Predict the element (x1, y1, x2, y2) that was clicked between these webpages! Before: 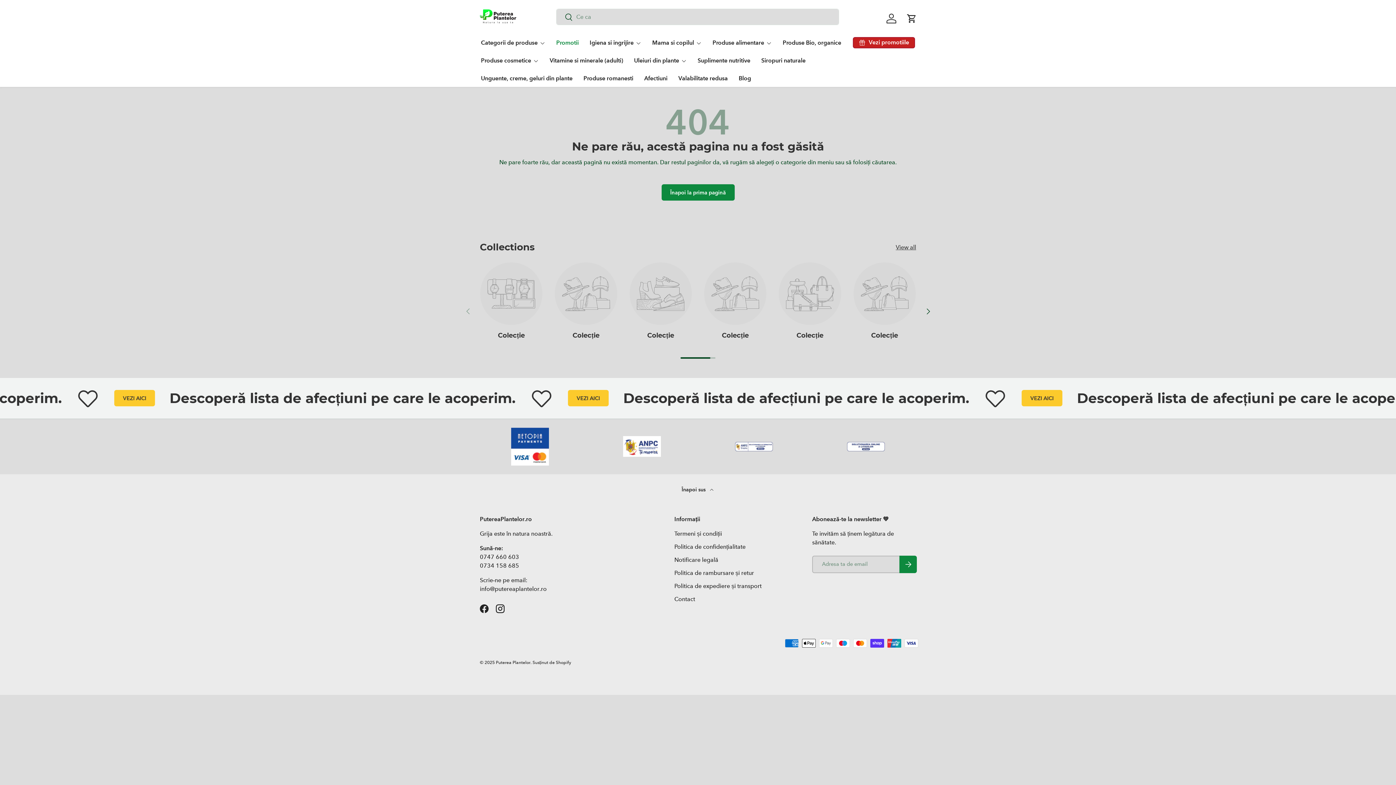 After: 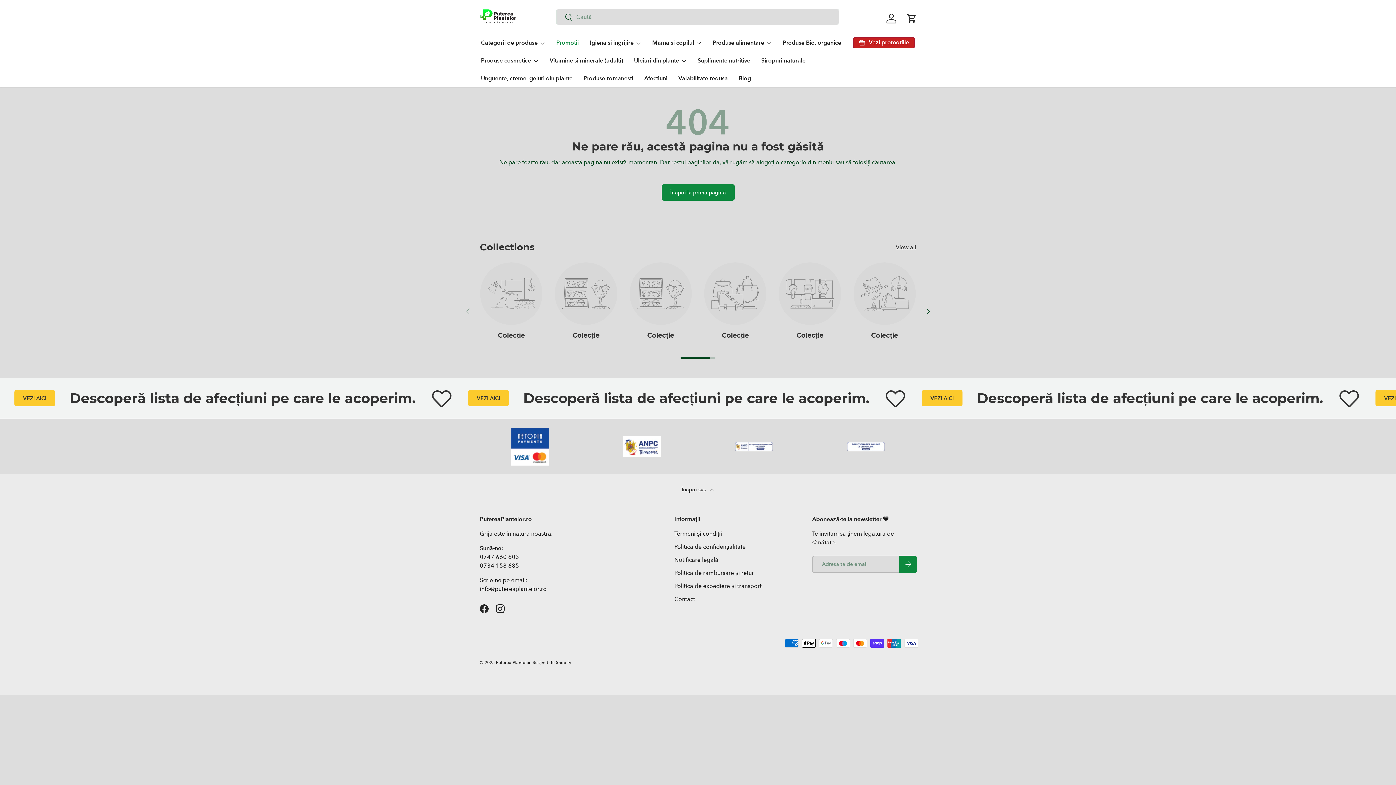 Action: bbox: (779, 262, 841, 325)